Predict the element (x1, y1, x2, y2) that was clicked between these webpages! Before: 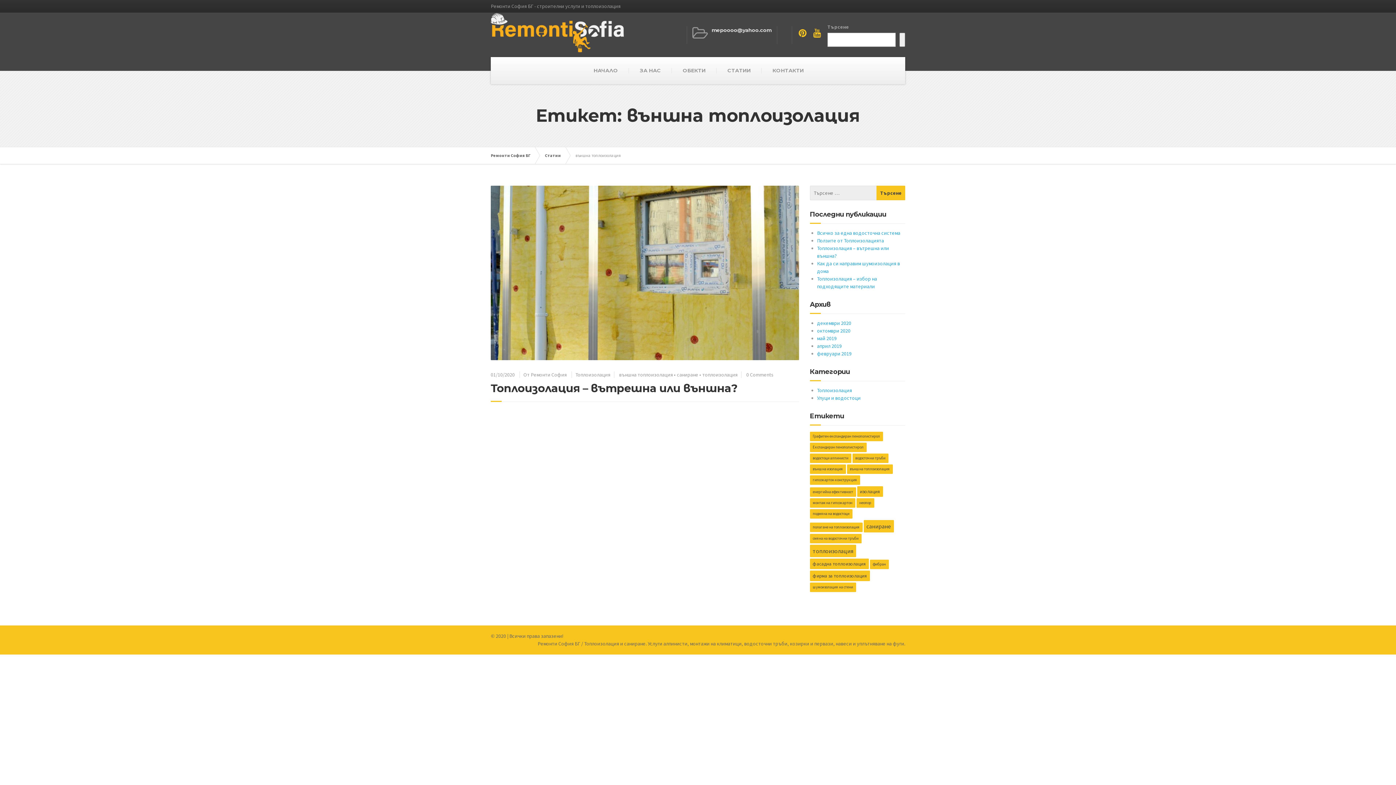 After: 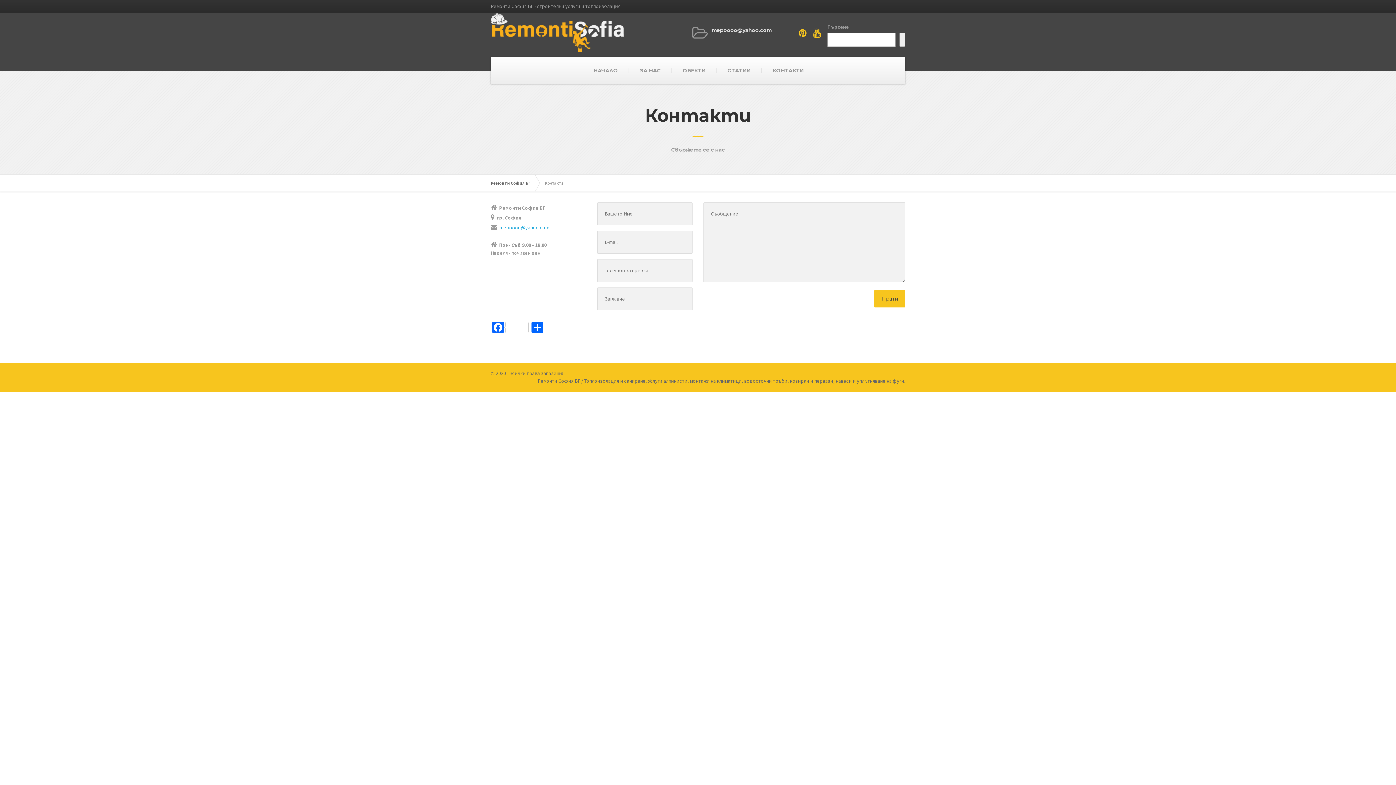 Action: bbox: (692, 26, 777, 44) label: mepoooo@yahoo.com